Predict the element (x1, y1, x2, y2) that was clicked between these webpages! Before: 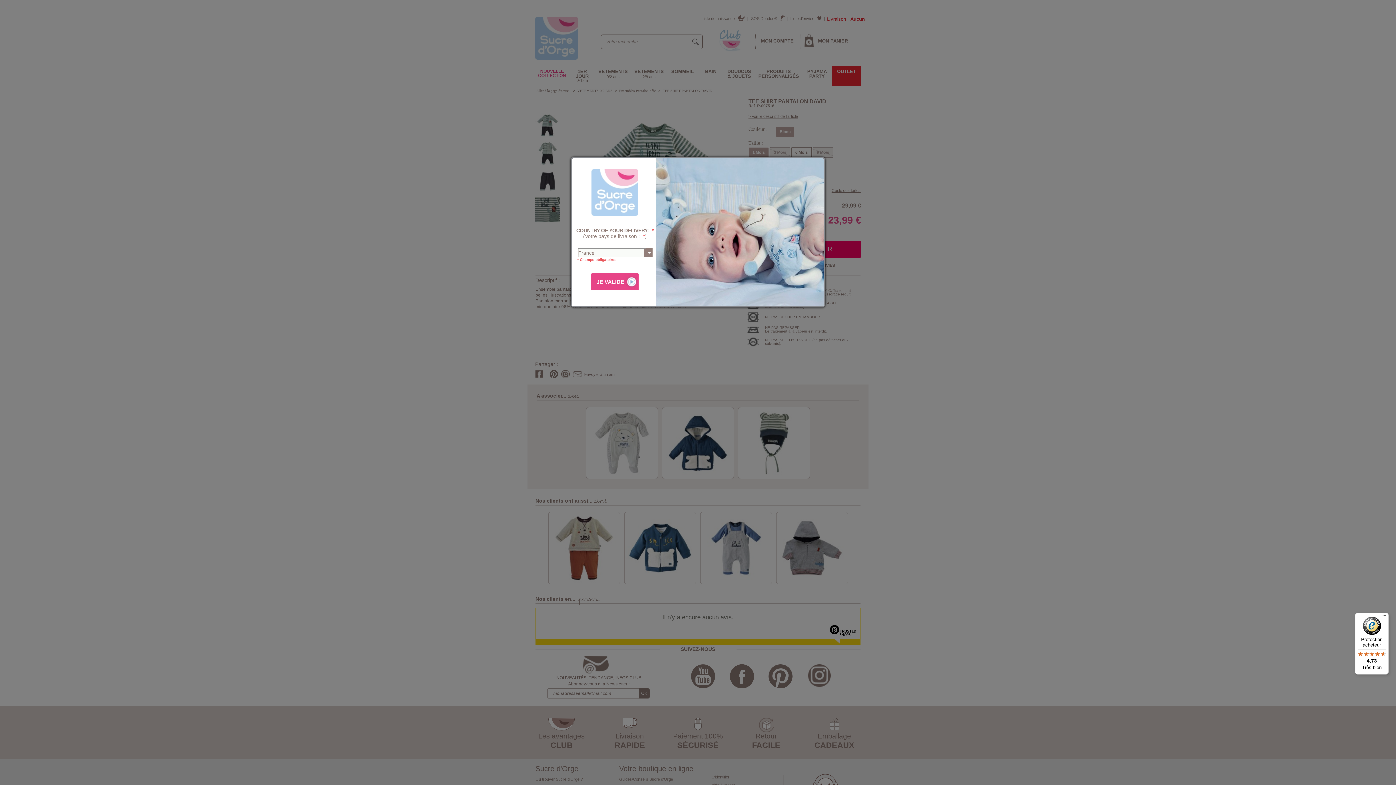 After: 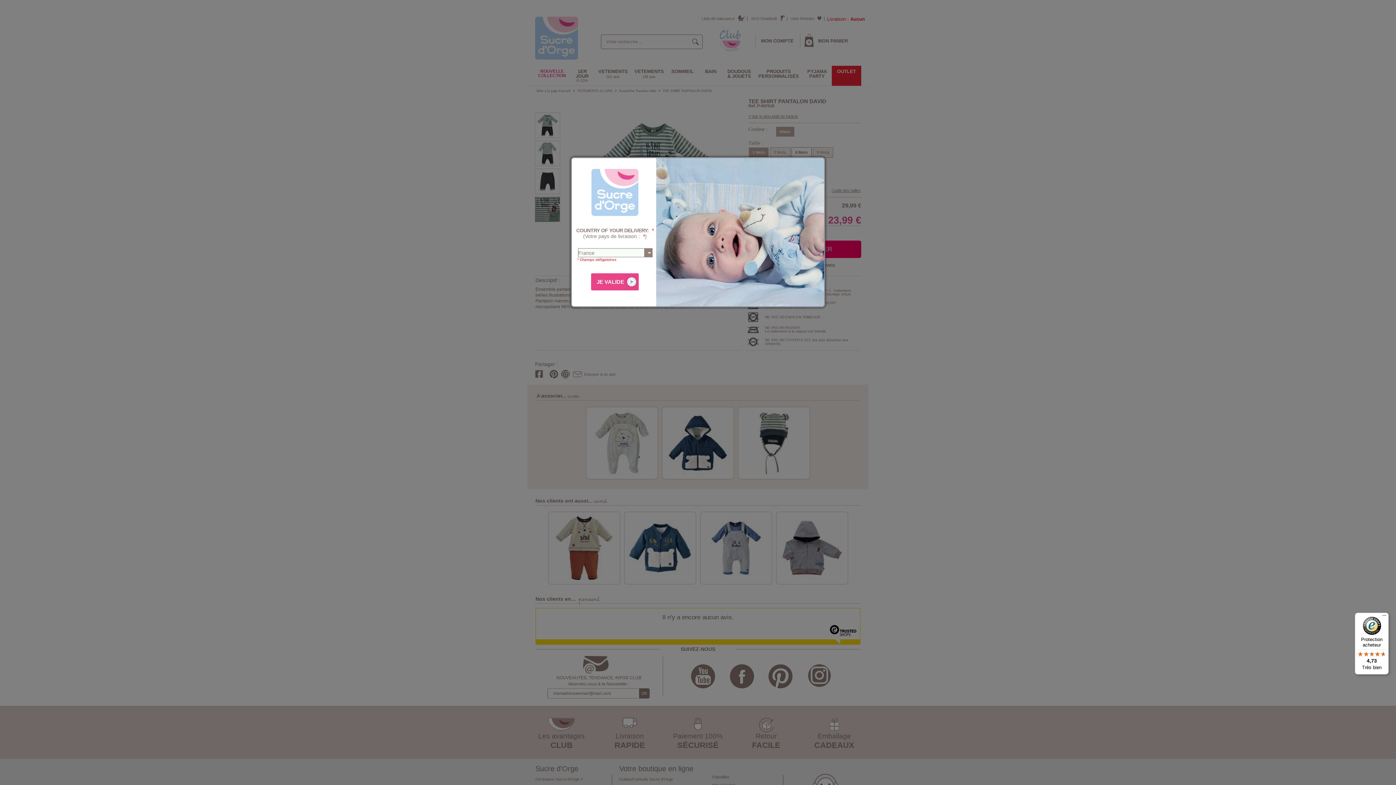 Action: bbox: (1355, 613, 1389, 674) label: Protection acheteur

4,73

Très bien